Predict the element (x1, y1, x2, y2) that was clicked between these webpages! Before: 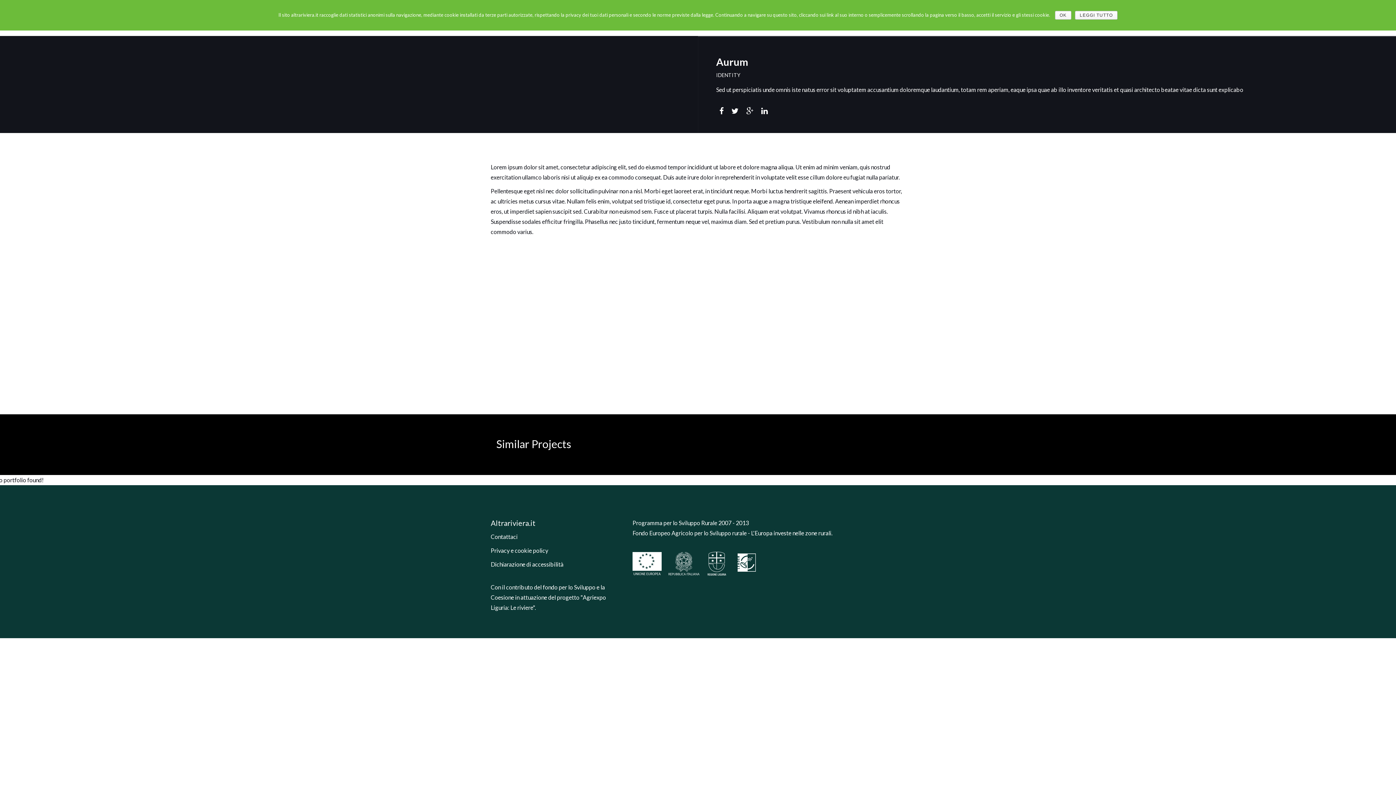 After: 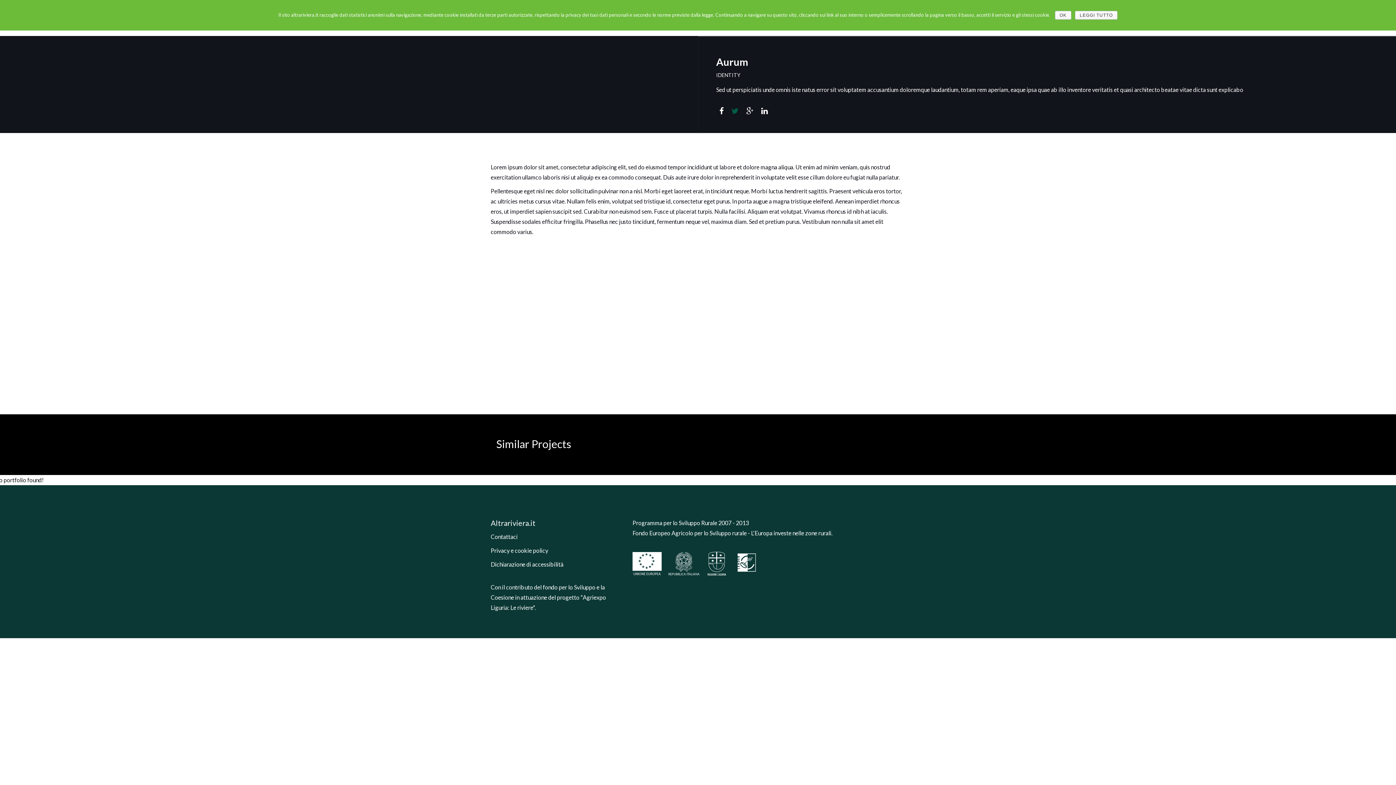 Action: bbox: (731, 106, 738, 115)